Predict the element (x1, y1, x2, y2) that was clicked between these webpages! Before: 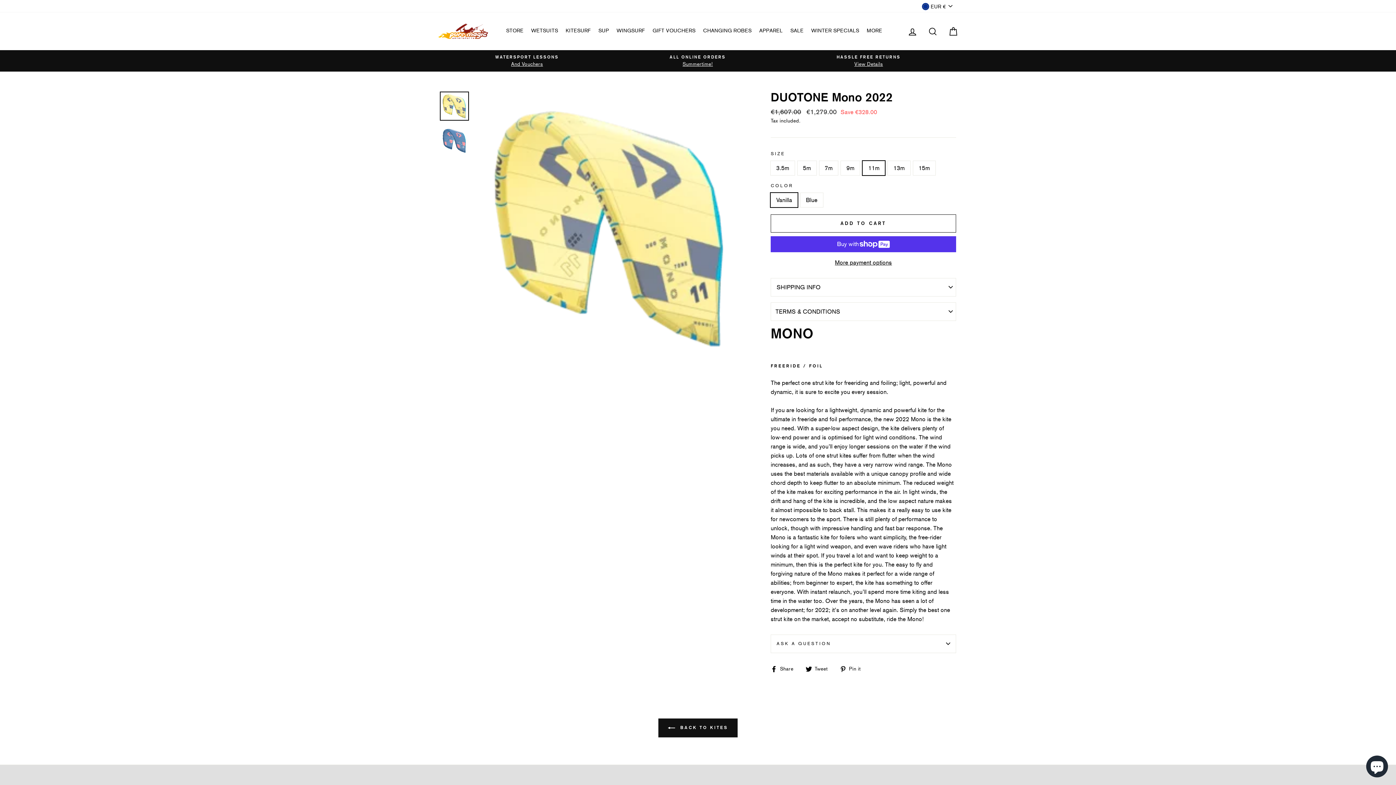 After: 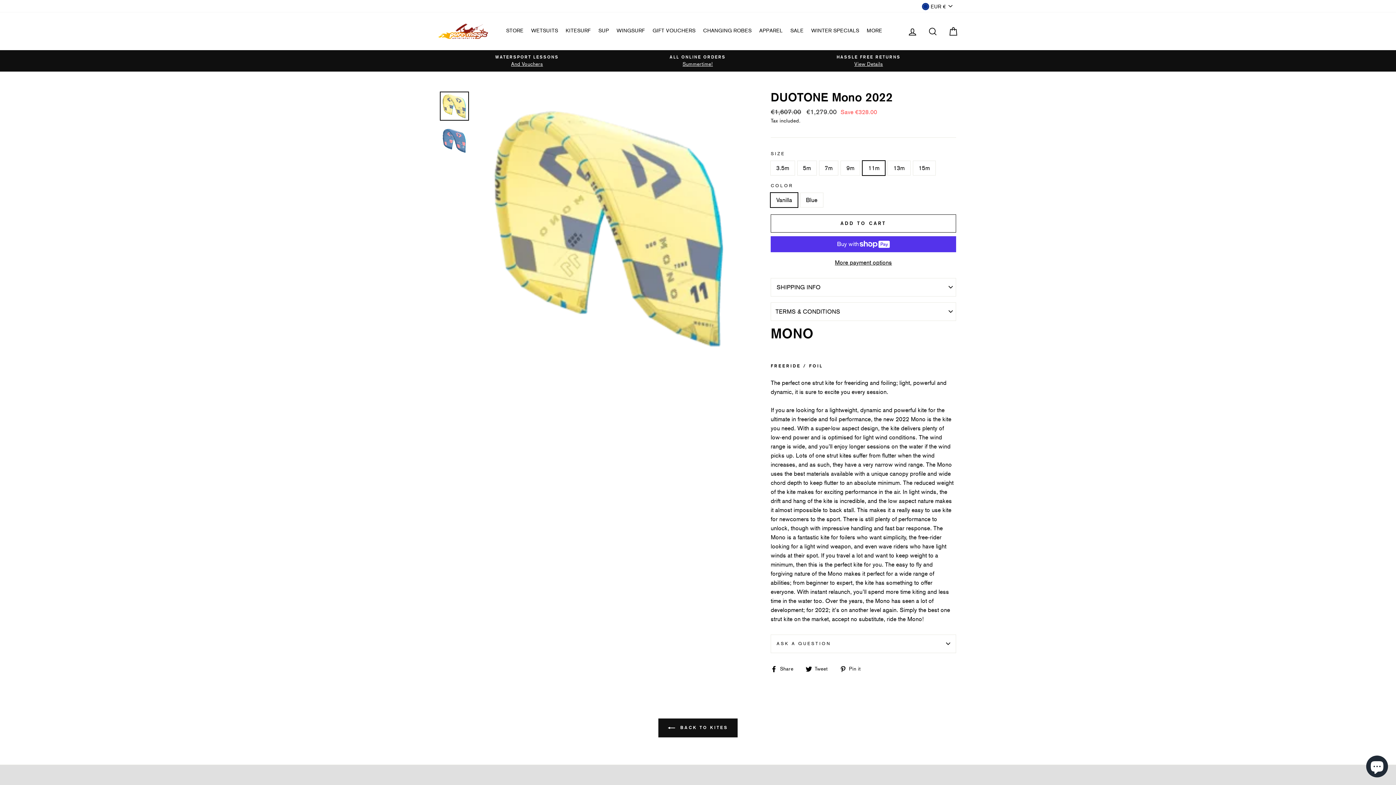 Action: bbox: (840, 664, 866, 673) label:  Pin it
Pin on Pinterest